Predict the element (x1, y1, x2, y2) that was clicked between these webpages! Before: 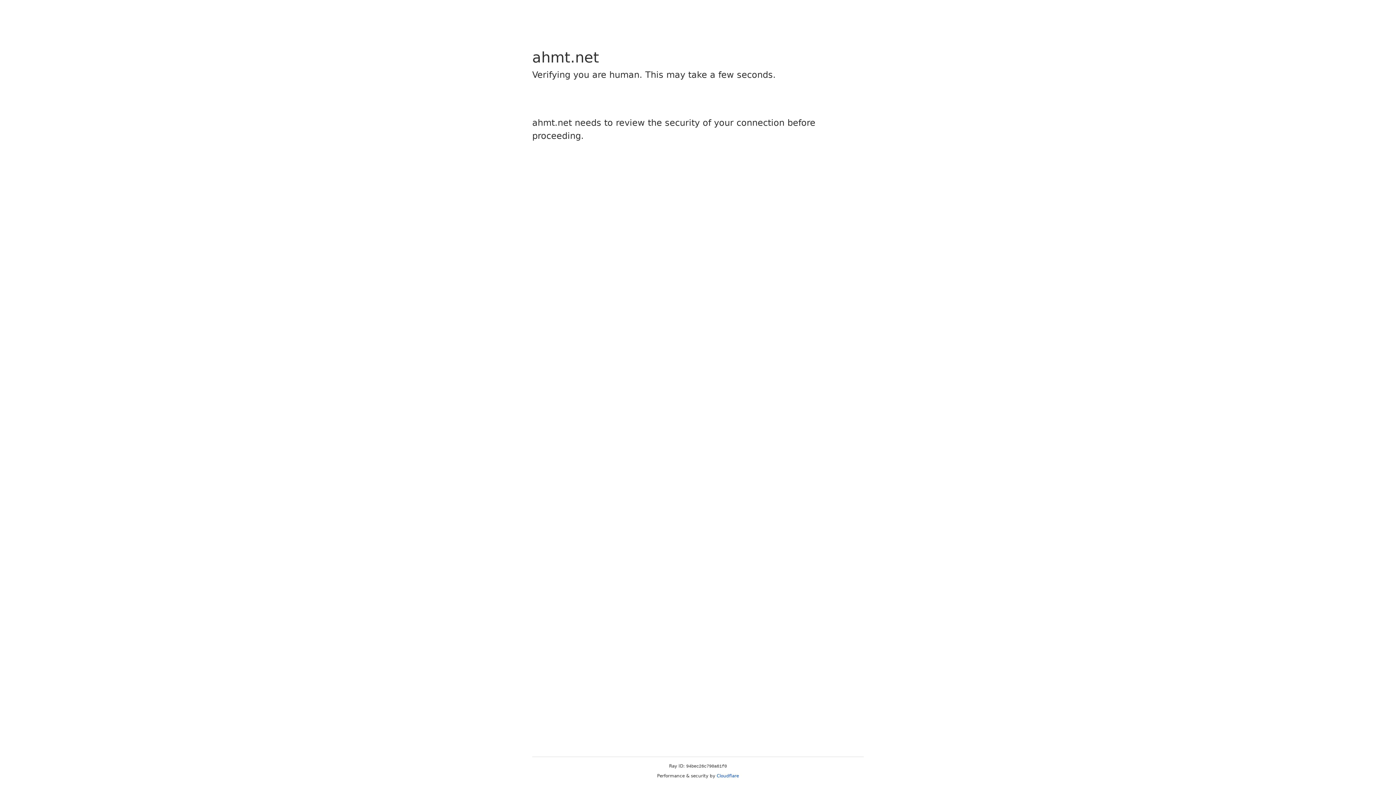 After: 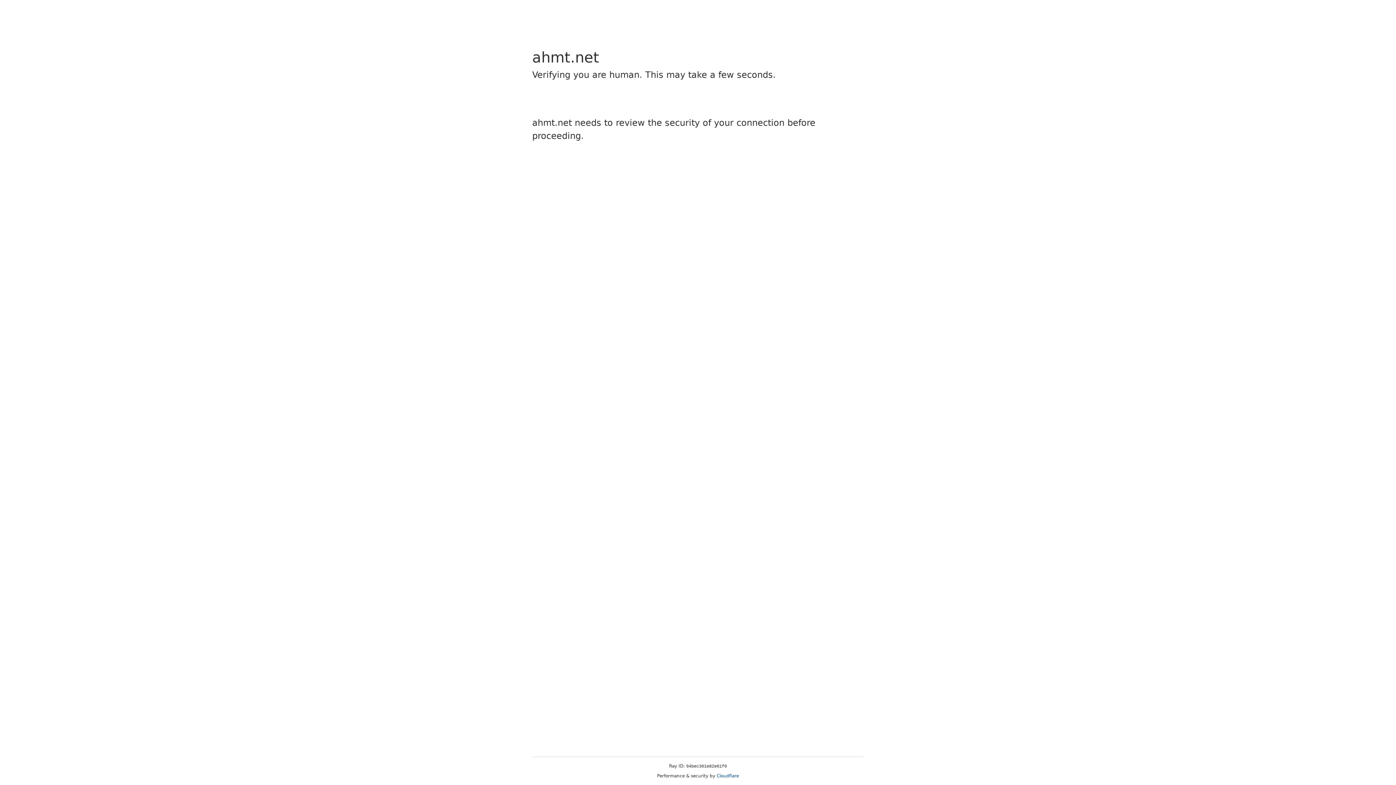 Action: label: Cloudflare bbox: (716, 773, 739, 778)